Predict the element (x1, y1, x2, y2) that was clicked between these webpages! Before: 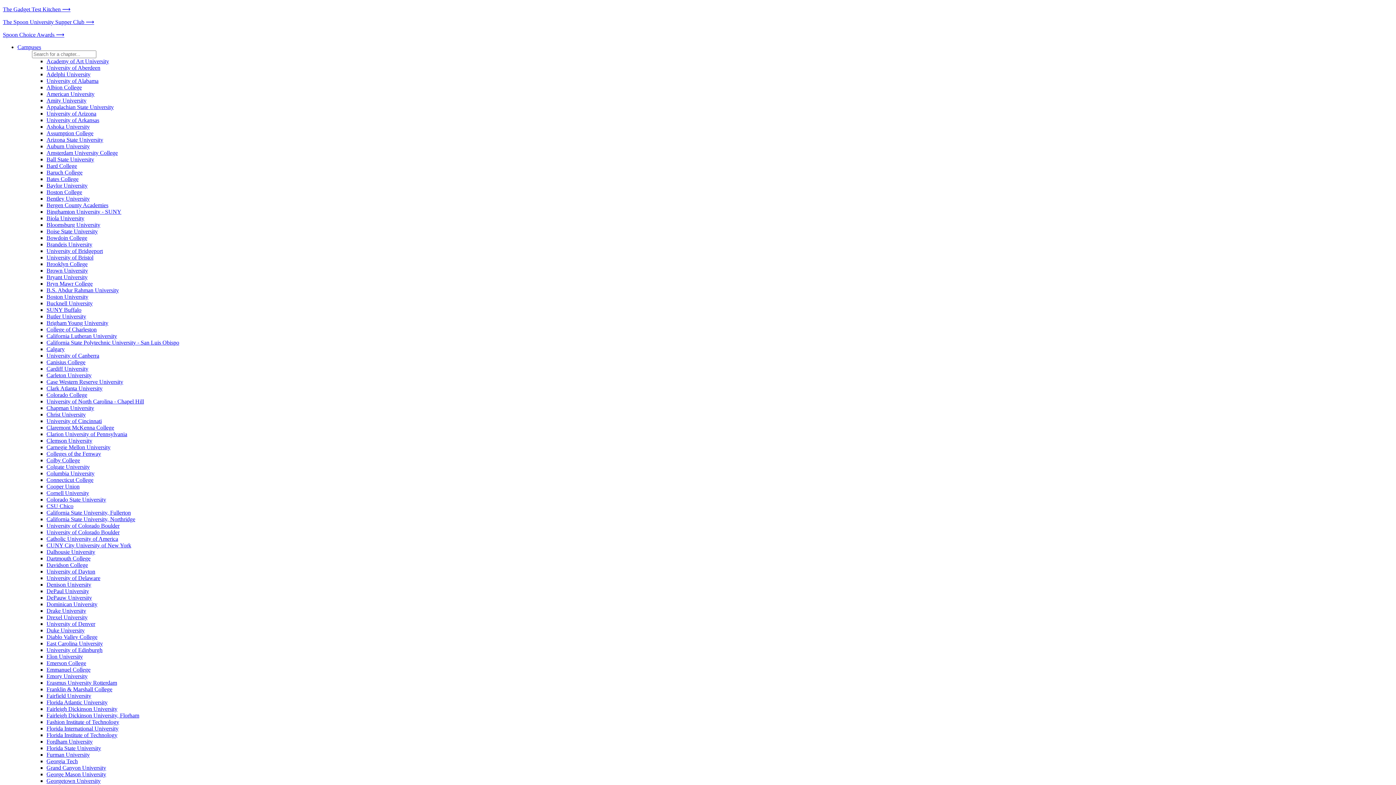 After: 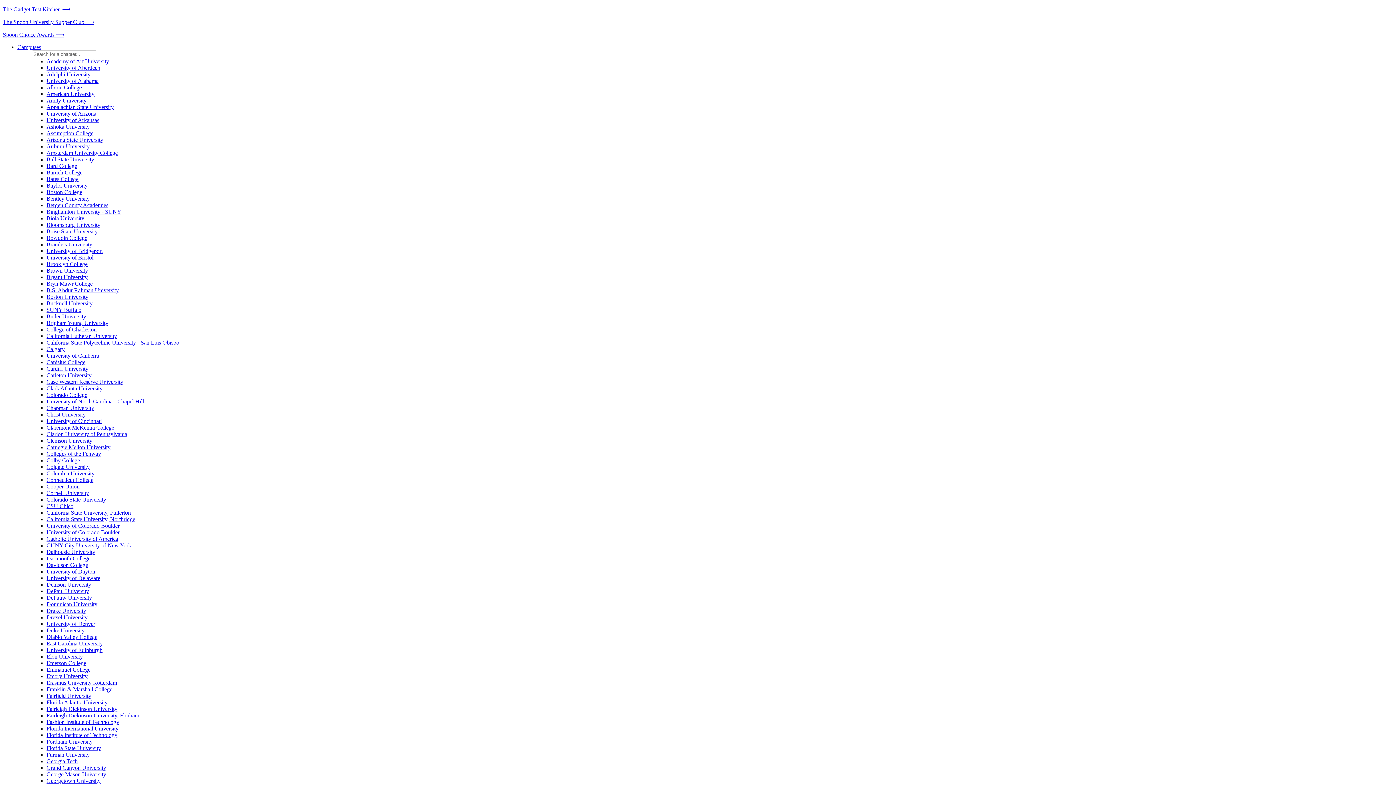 Action: label: Drexel University bbox: (46, 614, 87, 620)